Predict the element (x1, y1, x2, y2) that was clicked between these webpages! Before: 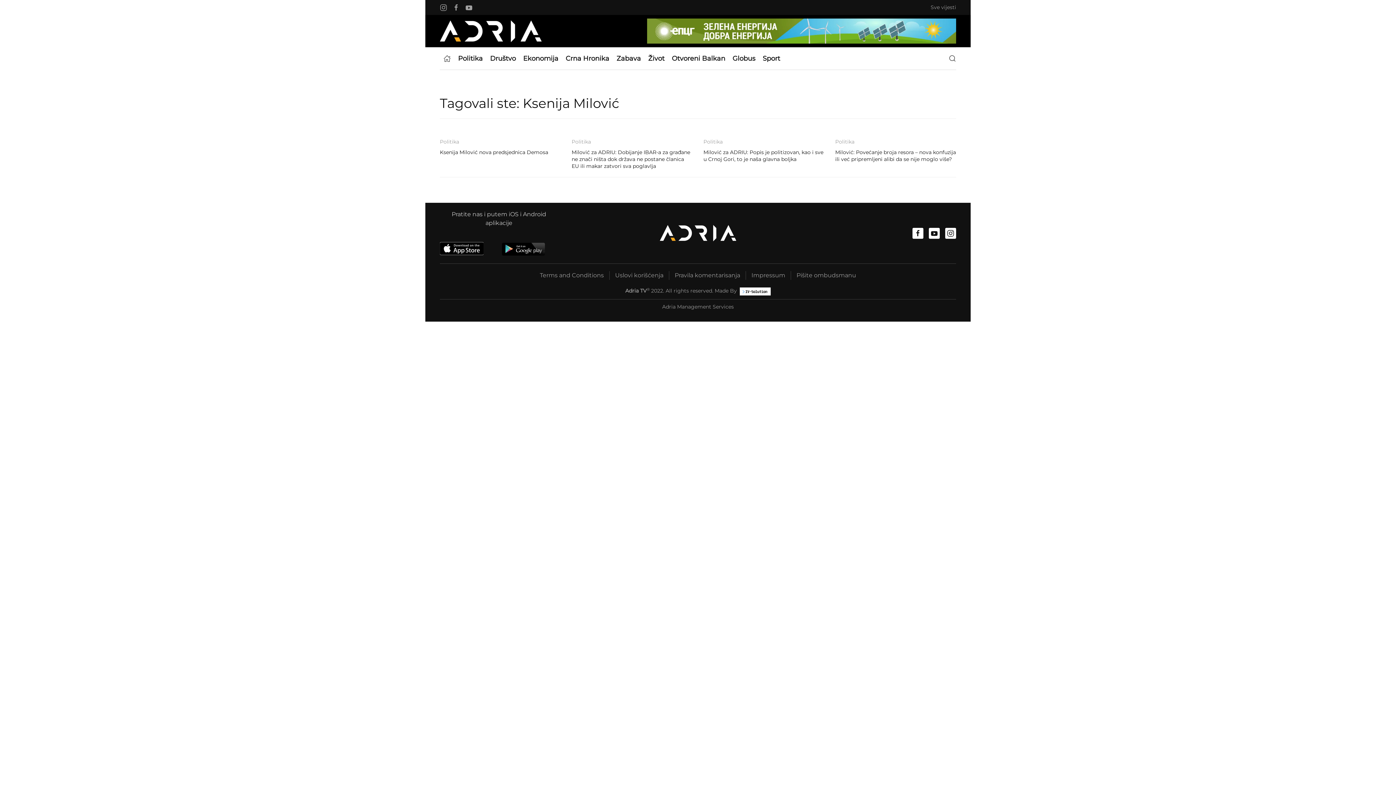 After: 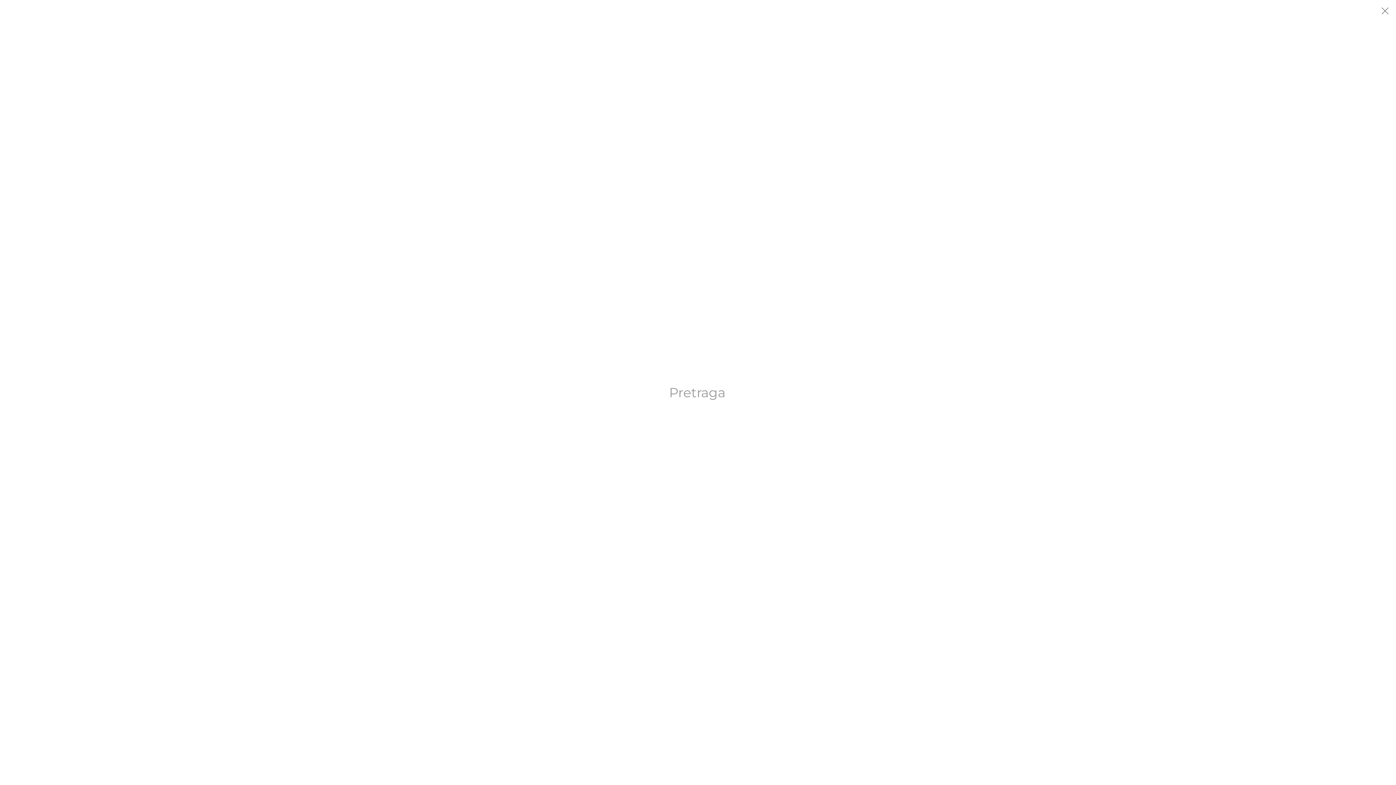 Action: bbox: (949, 47, 956, 69) label: Open Search